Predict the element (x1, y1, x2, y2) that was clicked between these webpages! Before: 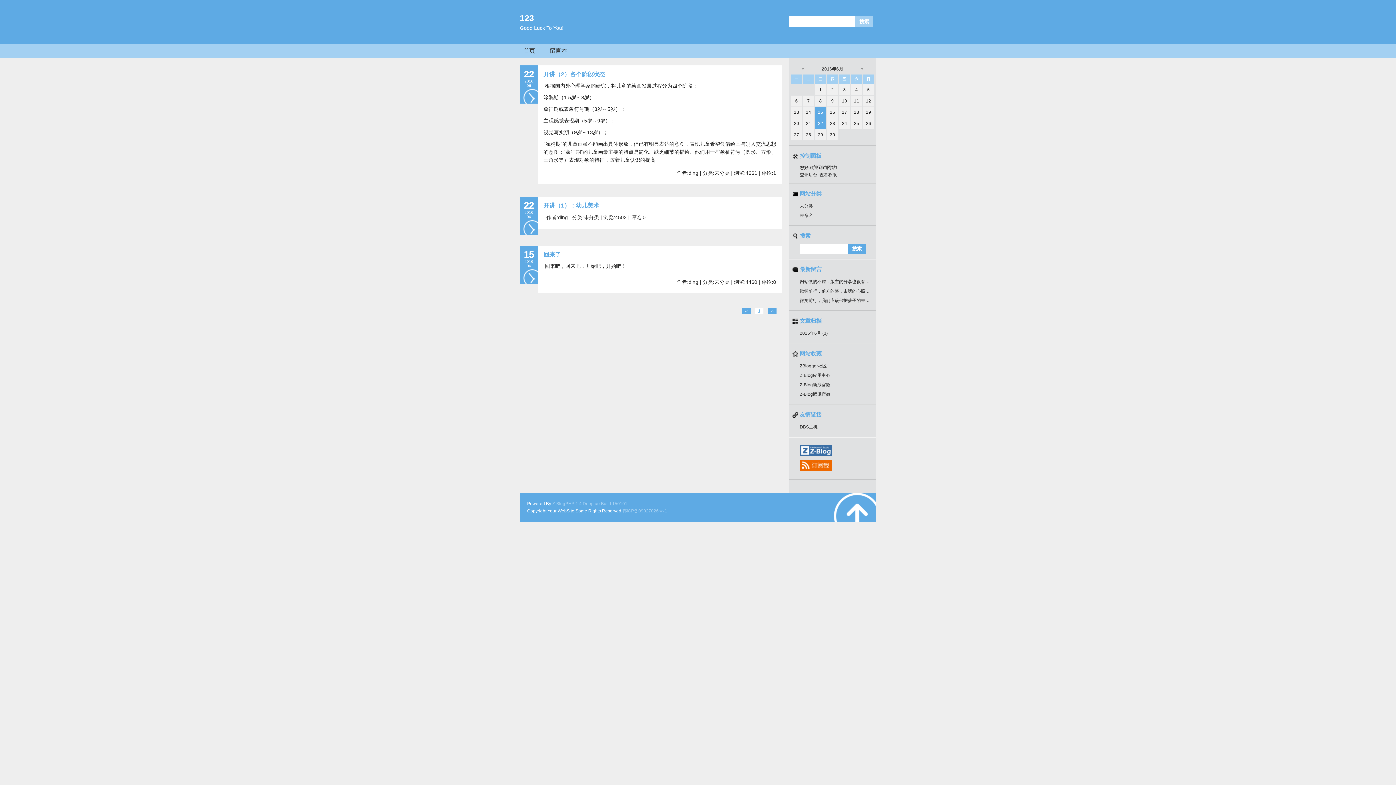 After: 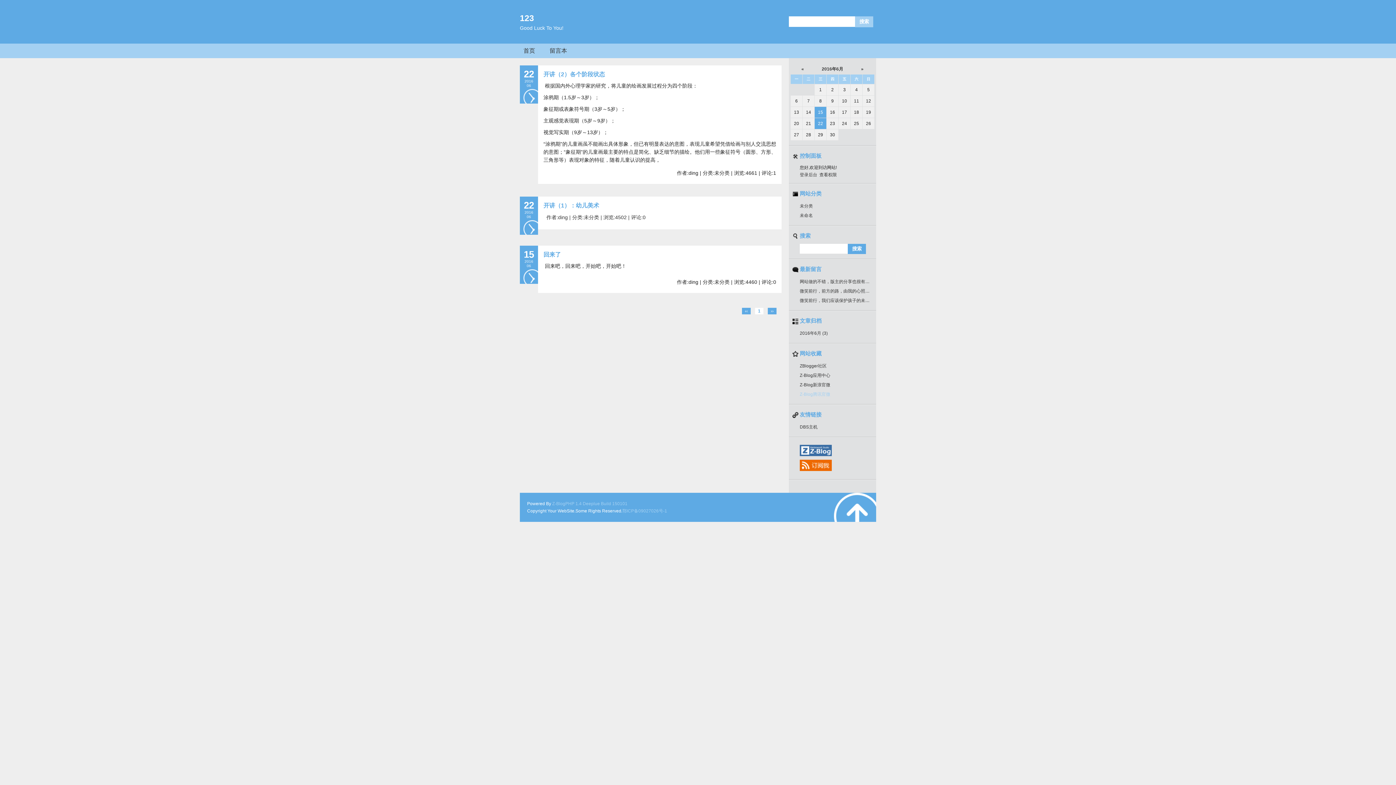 Action: label: Z-Blog腾讯官微 bbox: (800, 392, 830, 397)